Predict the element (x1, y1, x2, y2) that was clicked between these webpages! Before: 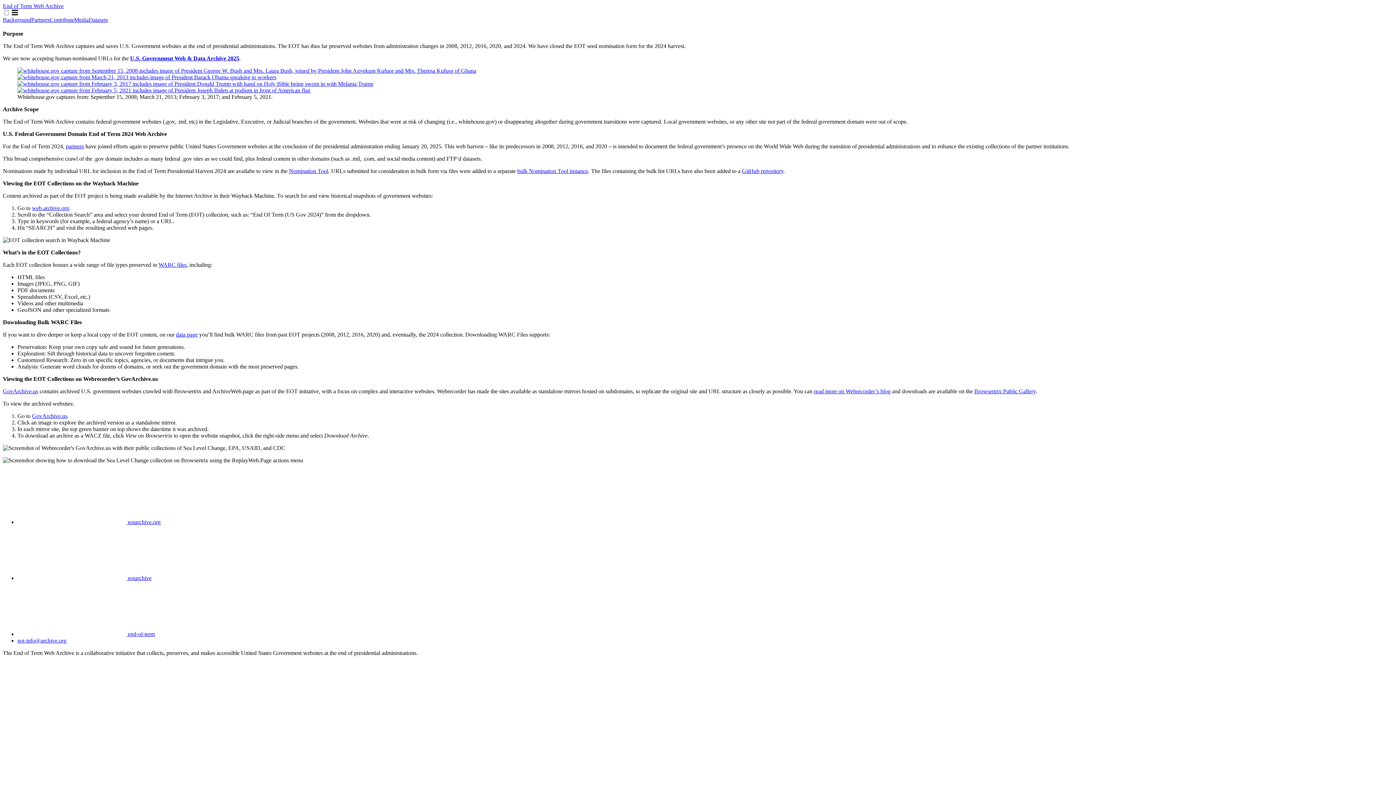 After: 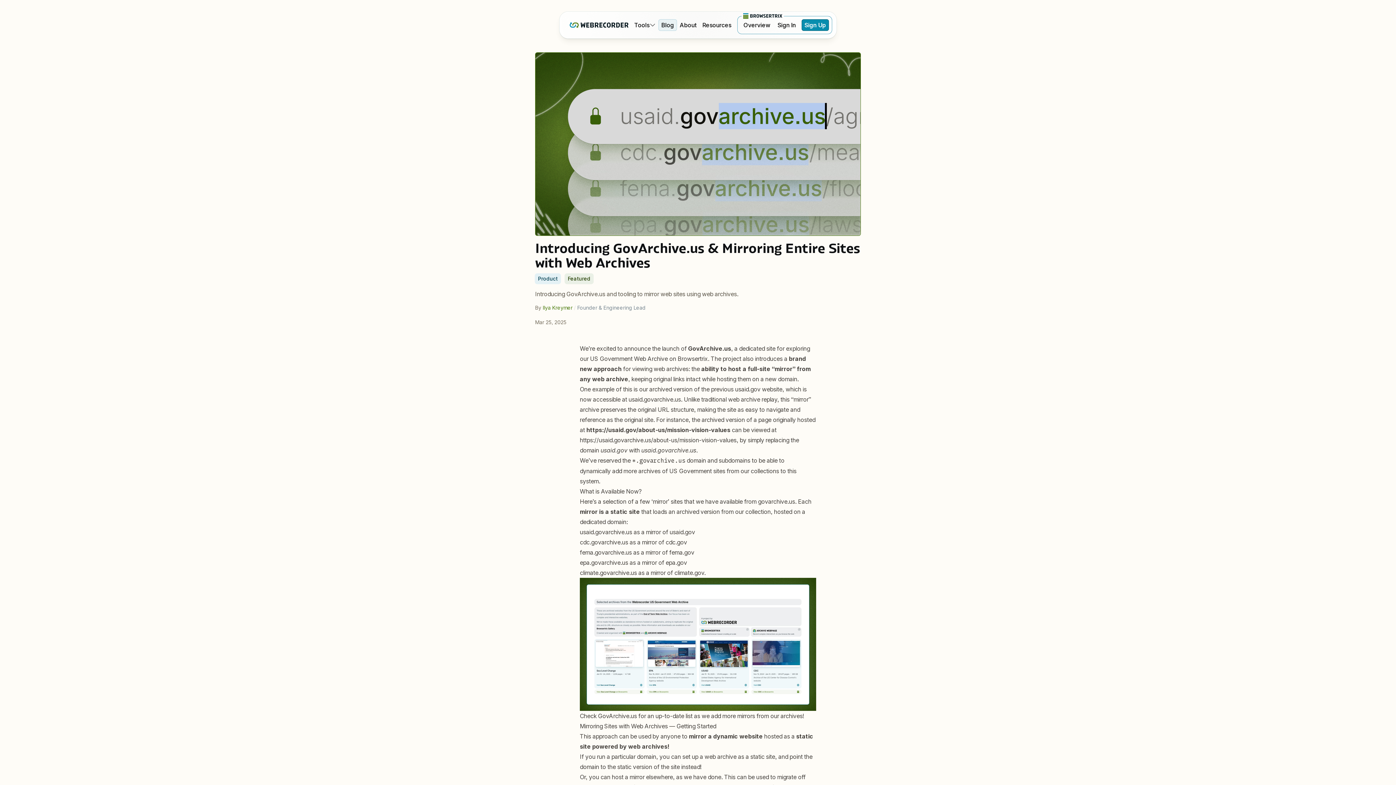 Action: bbox: (814, 388, 890, 394) label: read more on Webrecorder’s blog